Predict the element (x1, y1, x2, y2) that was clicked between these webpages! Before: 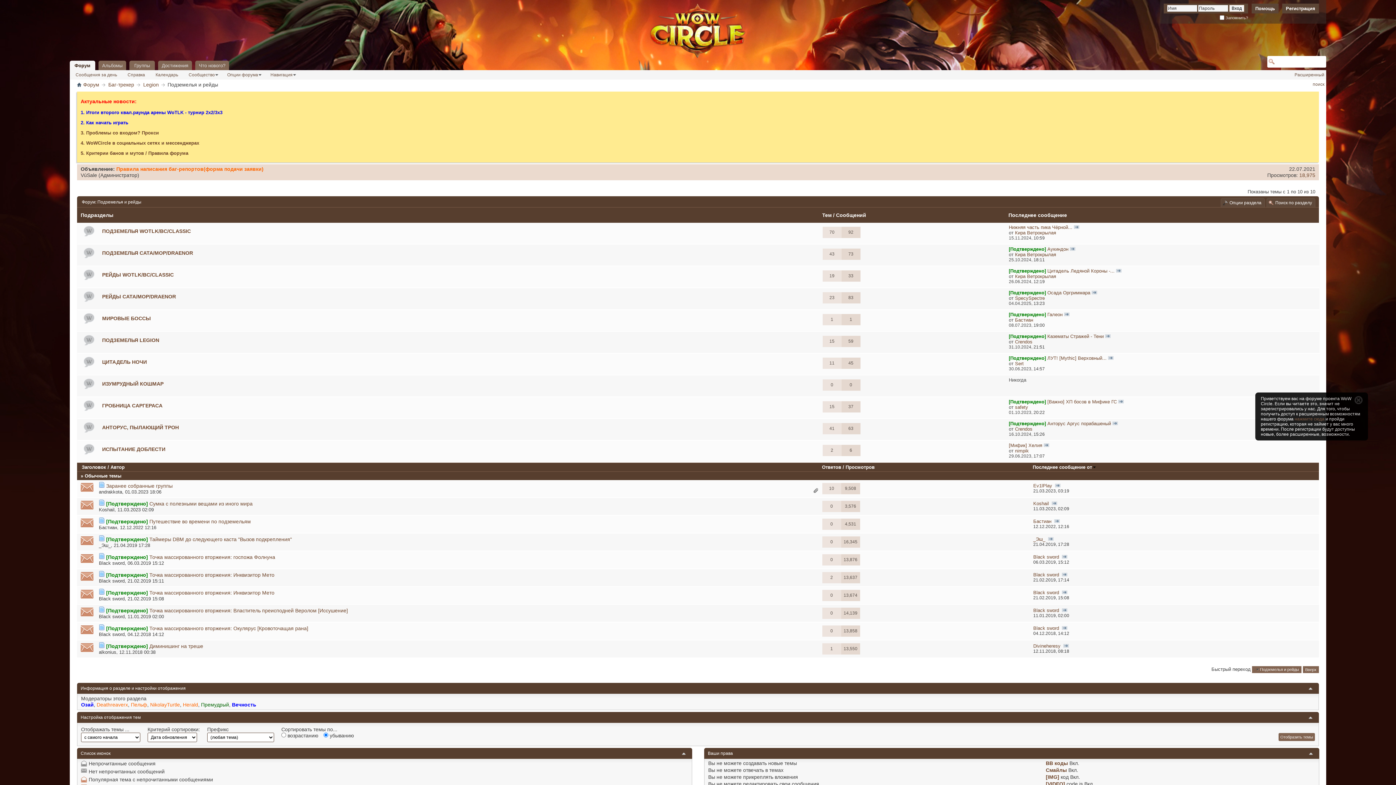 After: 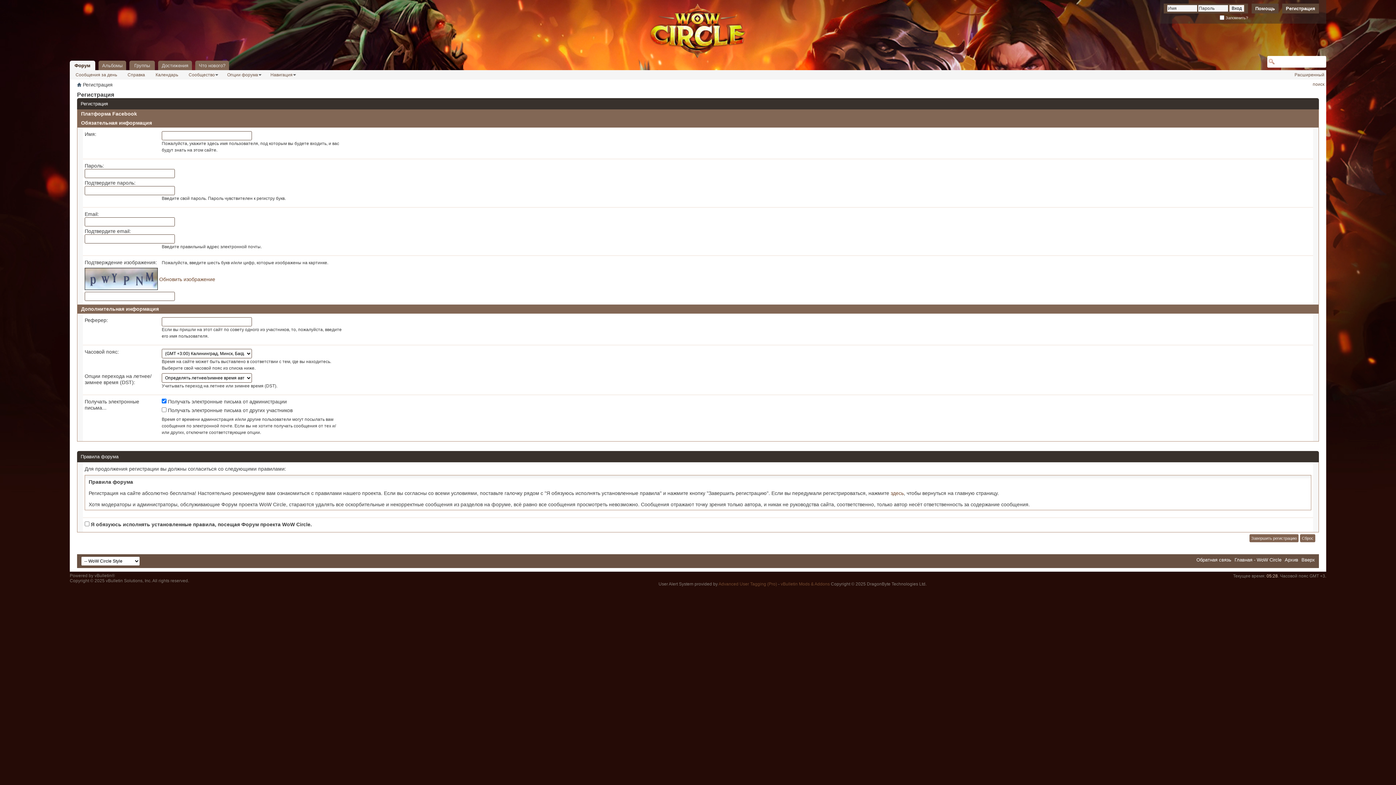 Action: bbox: (1294, 416, 1324, 421) label: нажмите сюда